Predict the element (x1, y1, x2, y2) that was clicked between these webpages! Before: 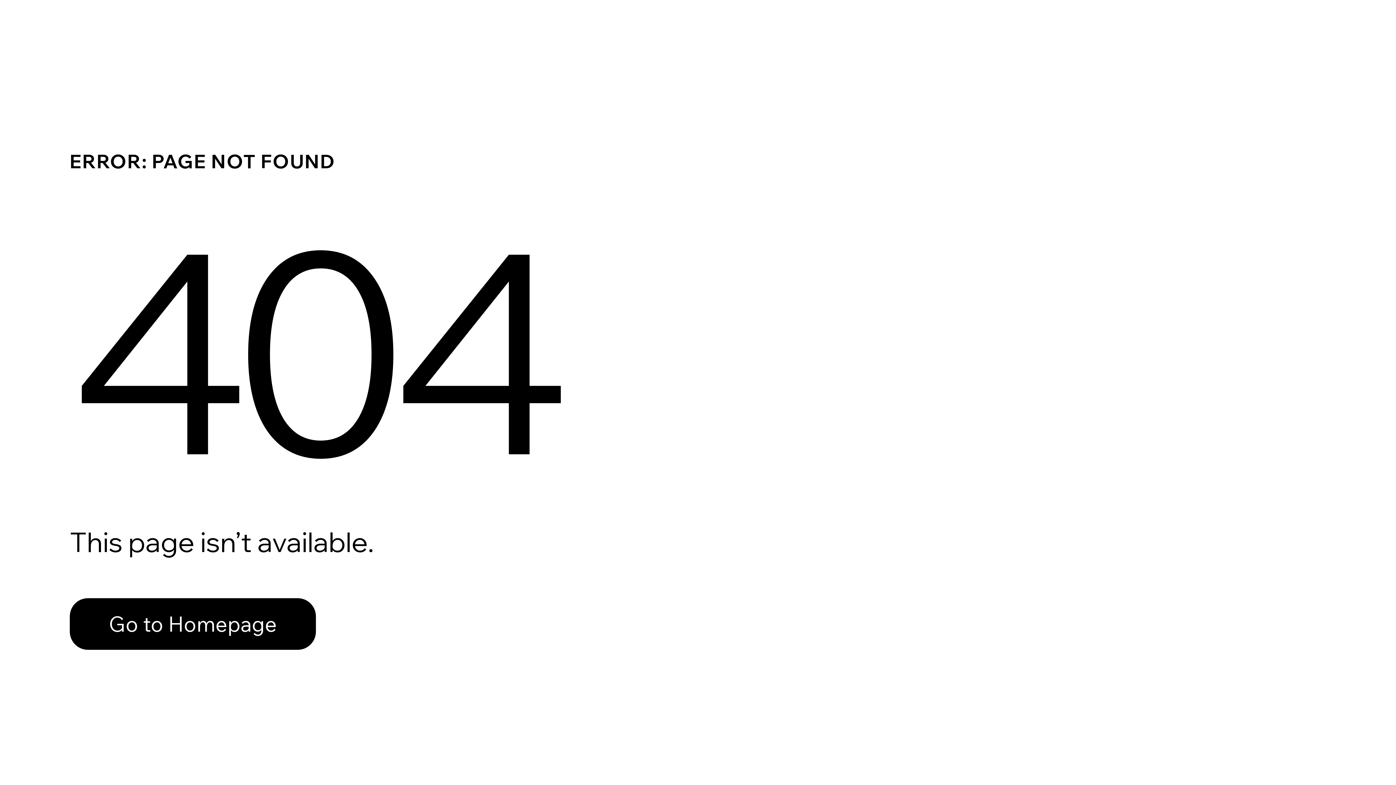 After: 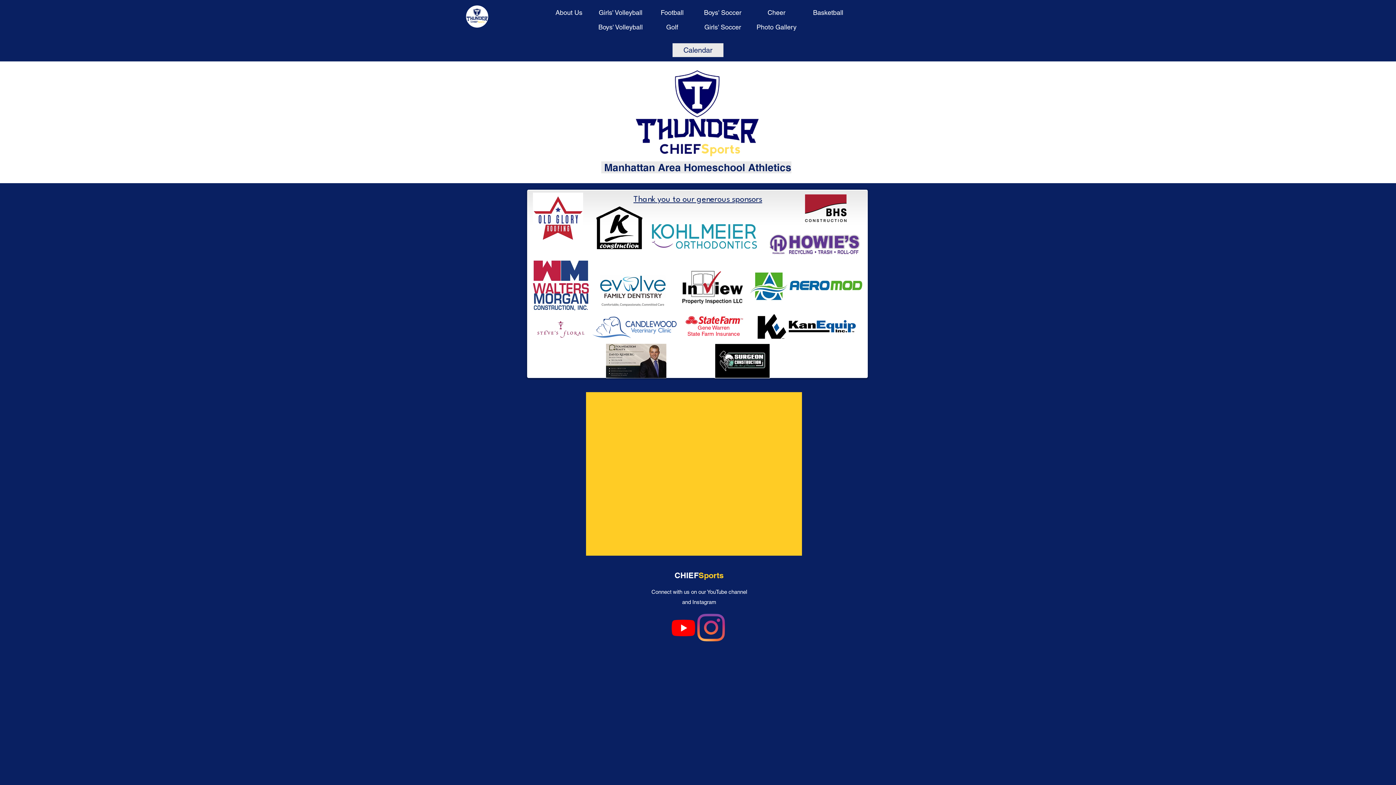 Action: bbox: (69, 582, 768, 659) label: Go to Homepage